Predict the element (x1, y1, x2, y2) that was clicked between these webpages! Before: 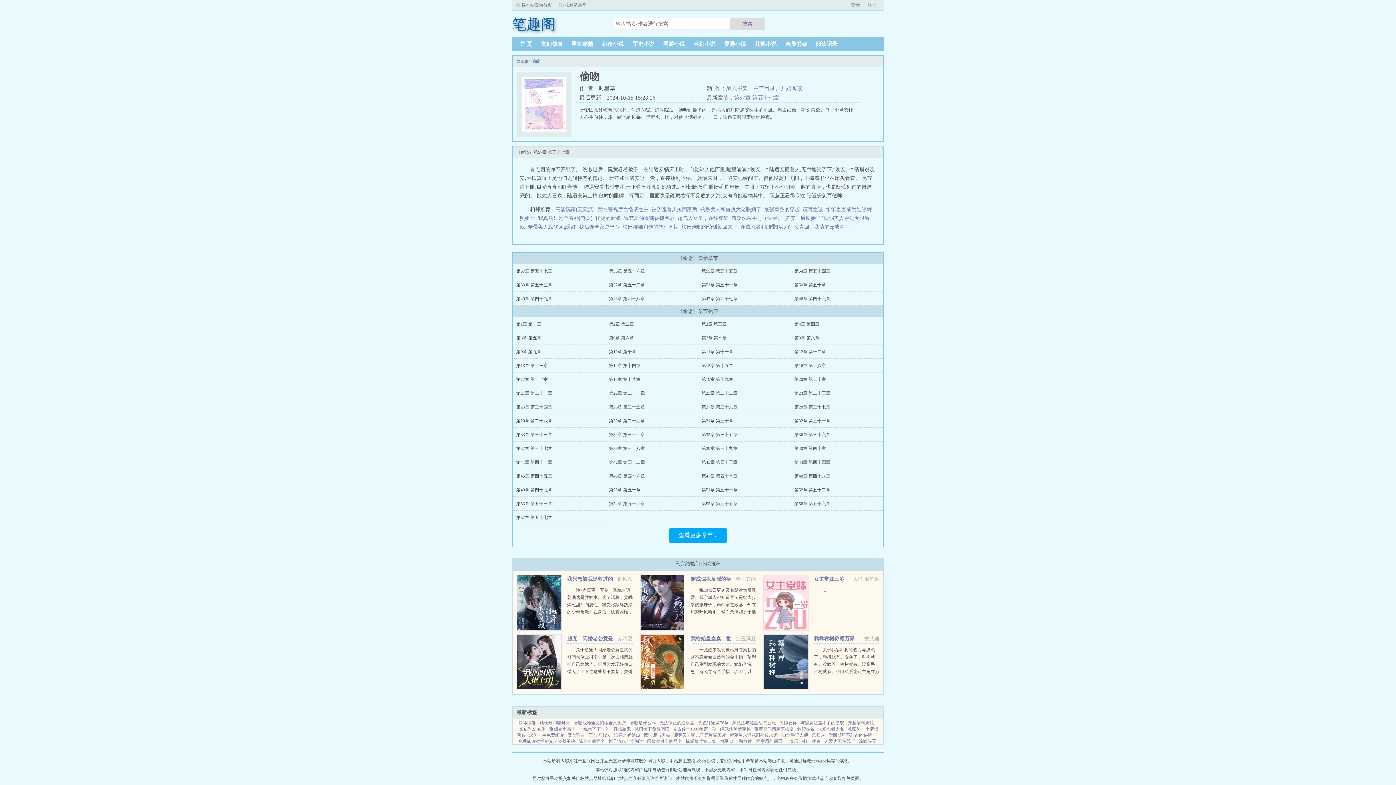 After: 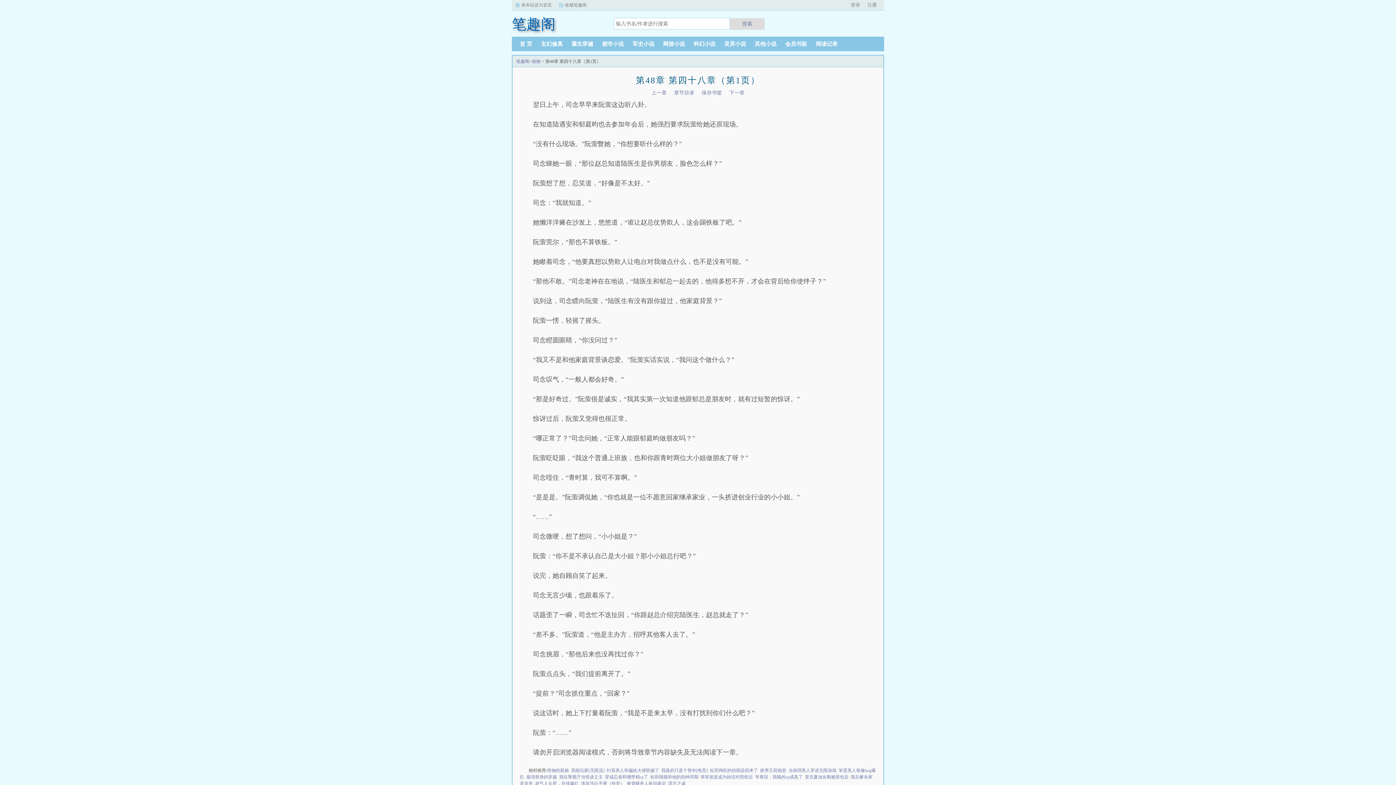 Action: label: 第48章 第四十八章 bbox: (794, 473, 830, 478)